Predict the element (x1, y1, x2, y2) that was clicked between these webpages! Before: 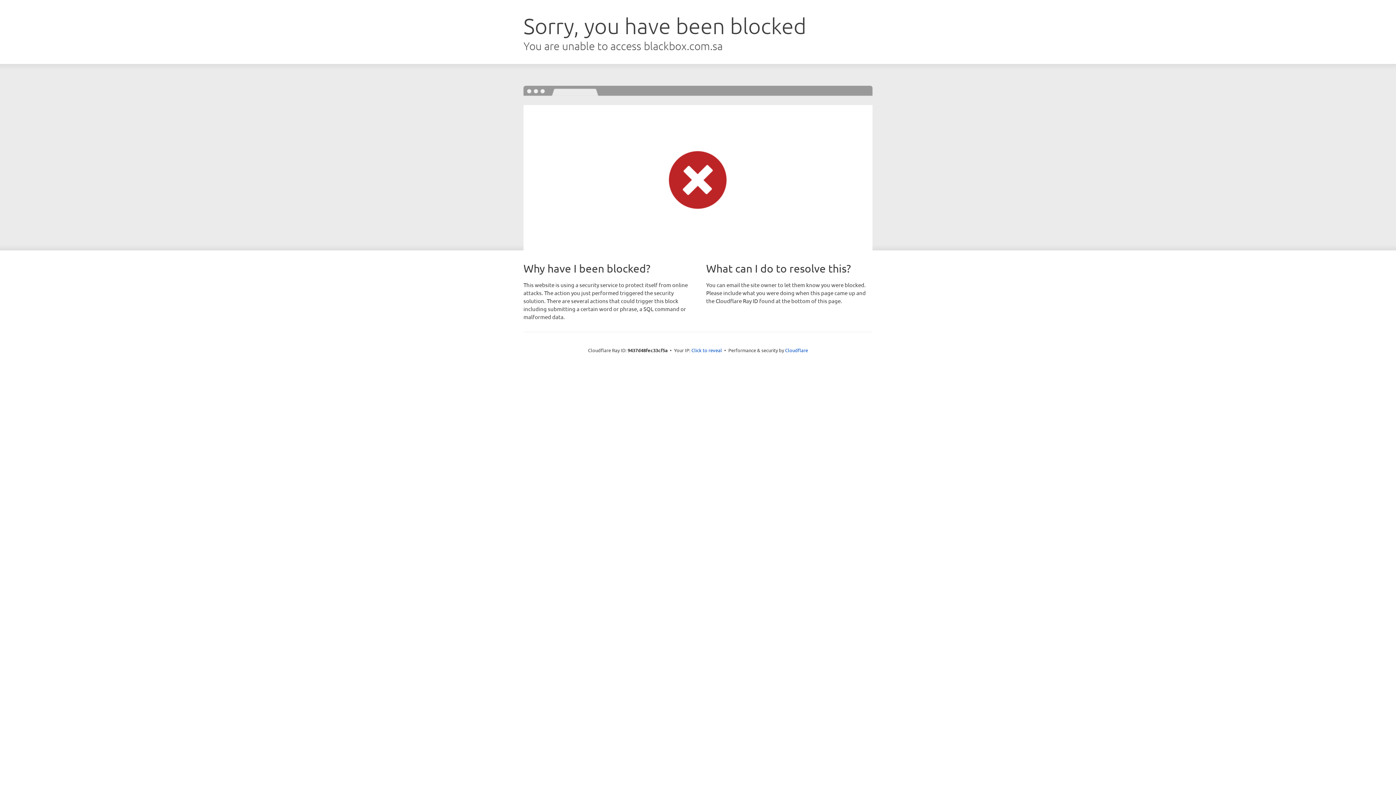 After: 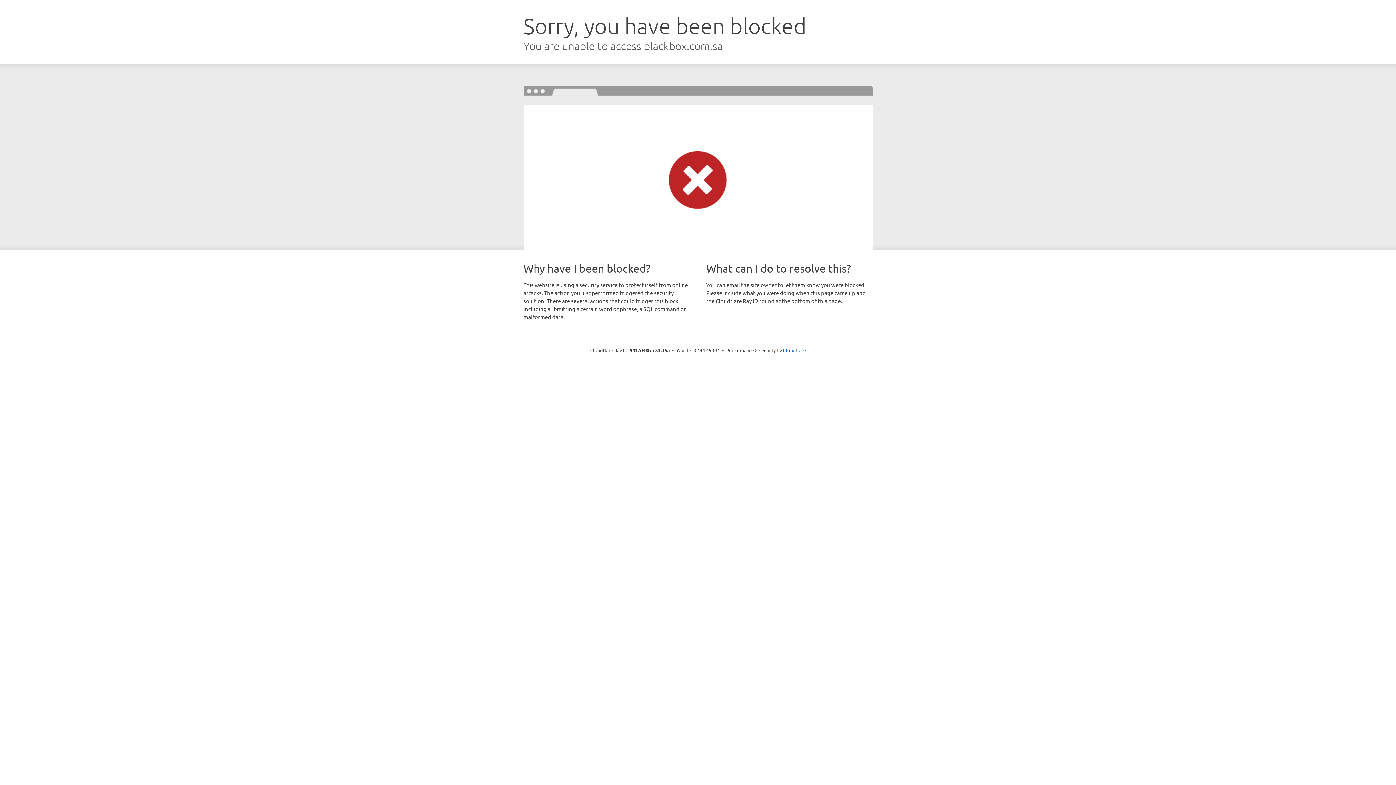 Action: label: Click to reveal bbox: (691, 346, 722, 353)